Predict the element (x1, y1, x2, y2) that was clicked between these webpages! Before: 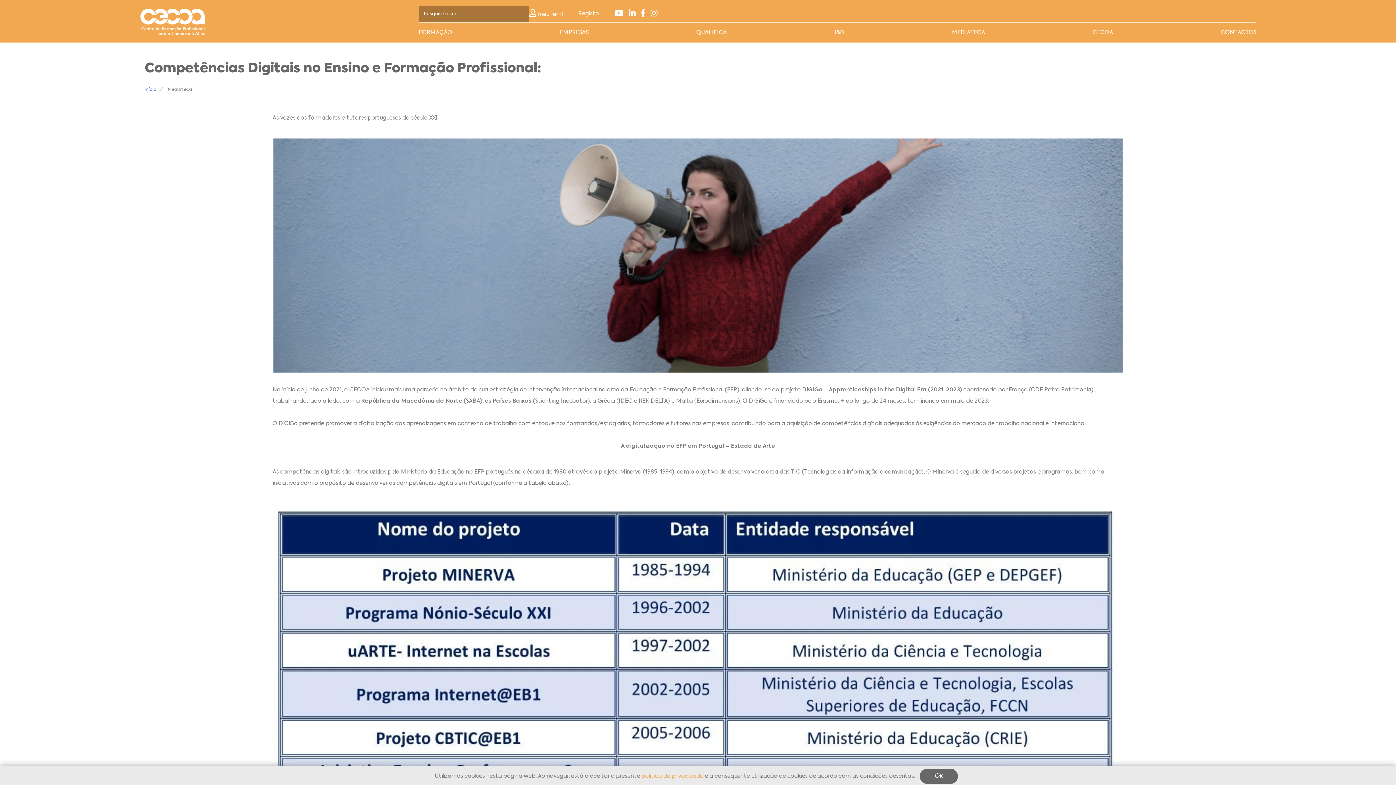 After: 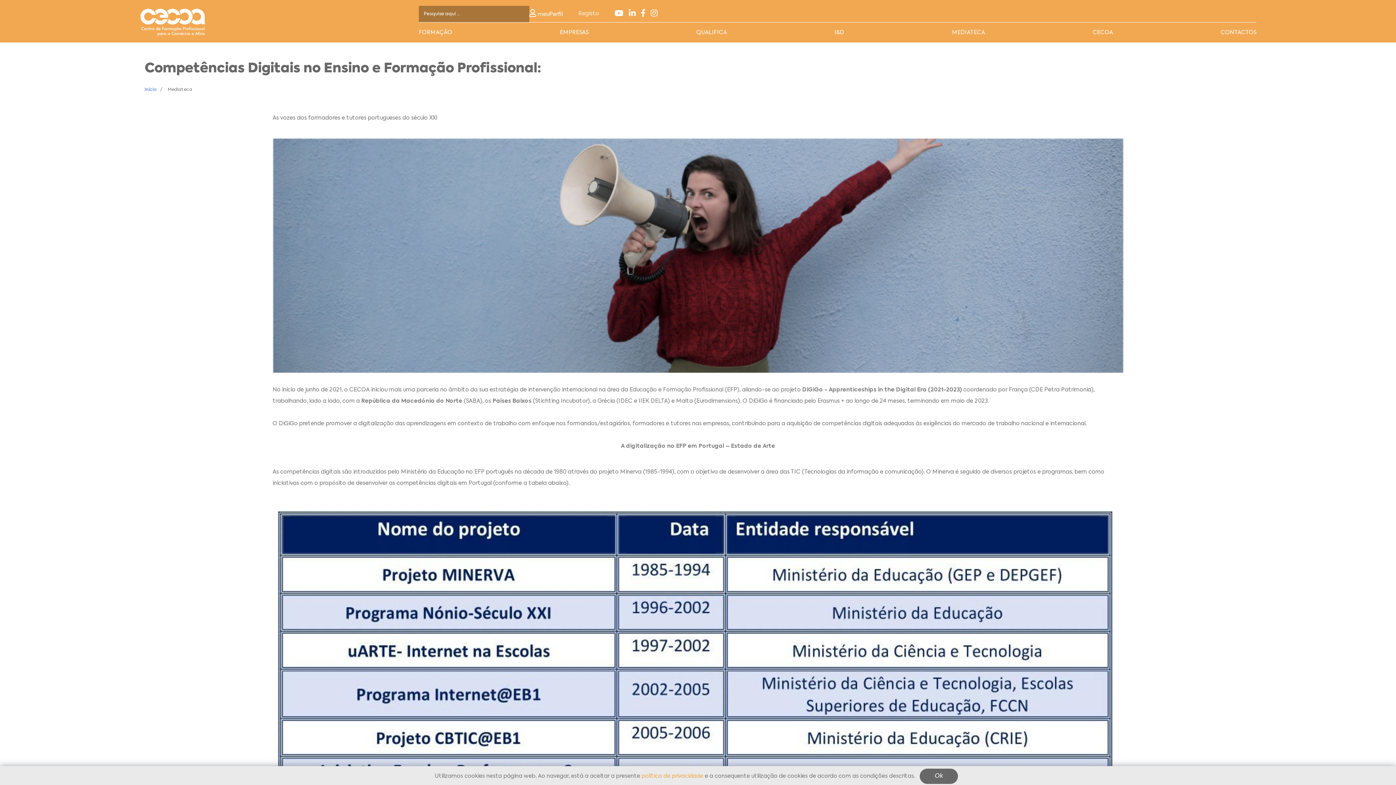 Action: bbox: (578, 9, 599, 17) label: Registo